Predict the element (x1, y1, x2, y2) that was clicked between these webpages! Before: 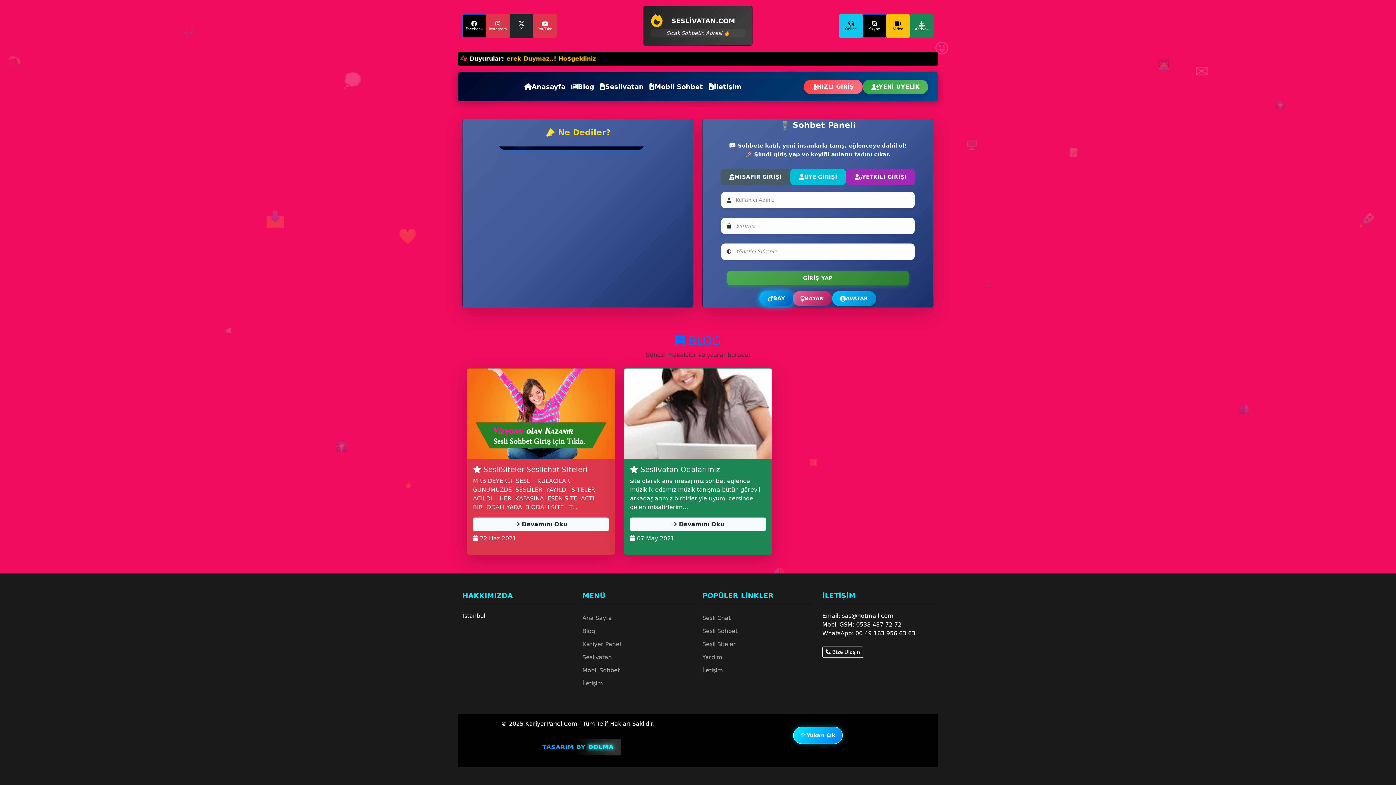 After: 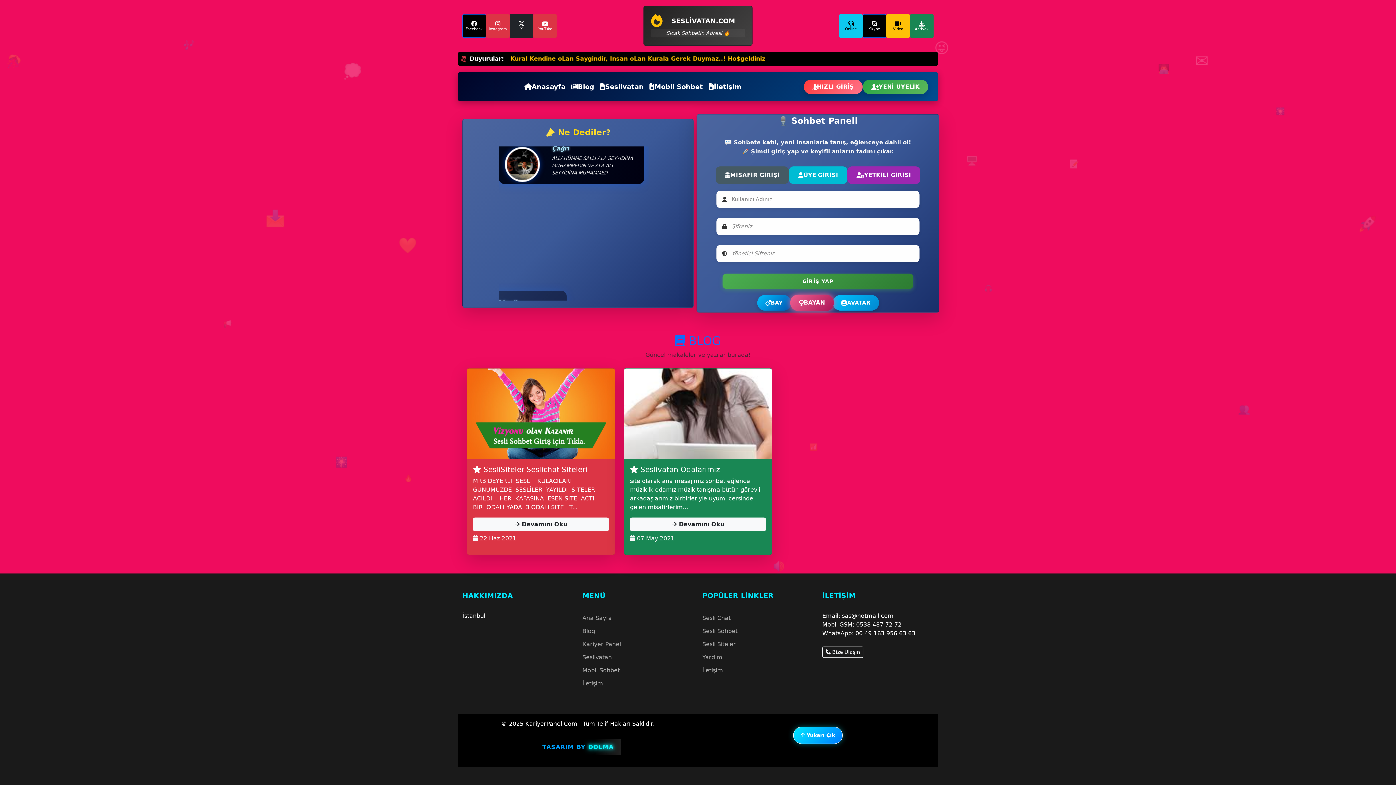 Action: label: BAYAN bbox: (792, 291, 832, 306)